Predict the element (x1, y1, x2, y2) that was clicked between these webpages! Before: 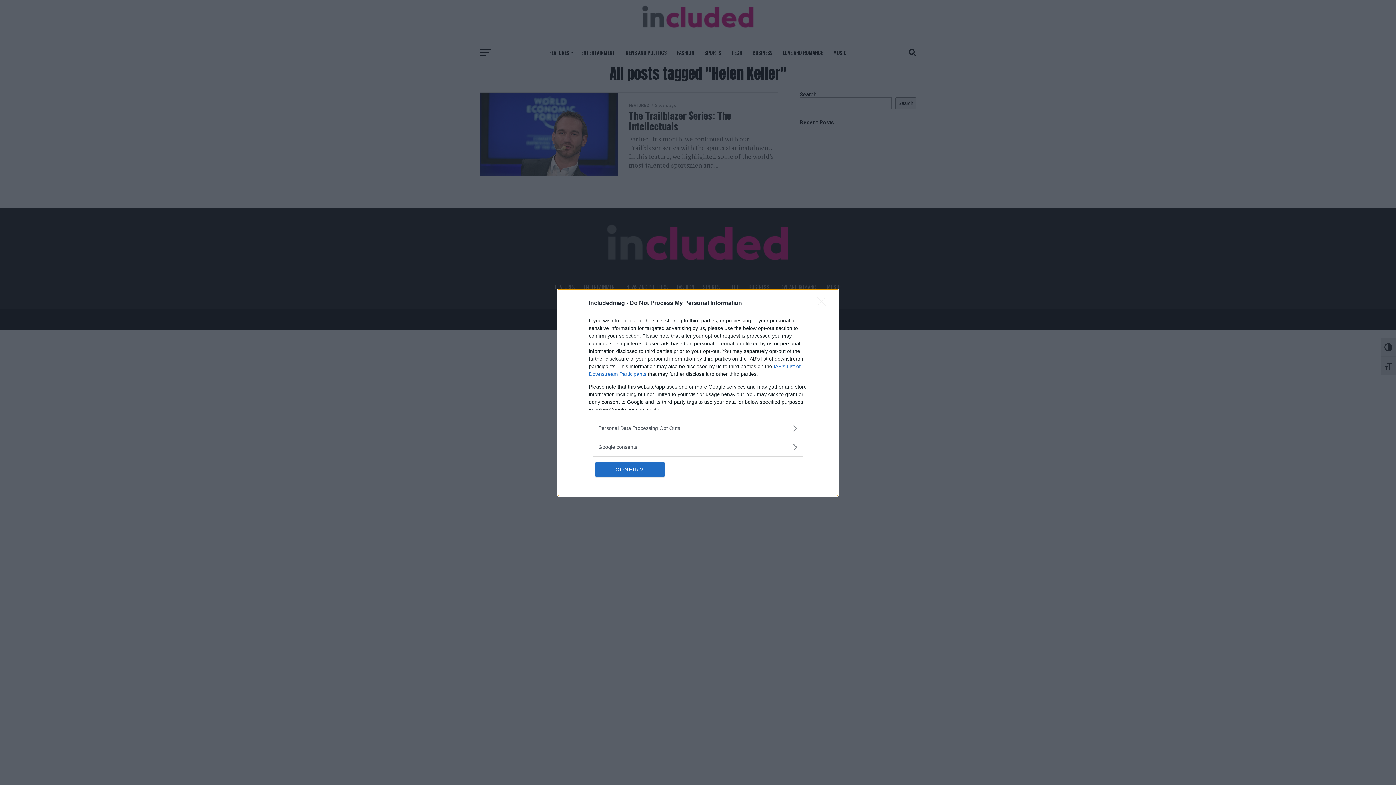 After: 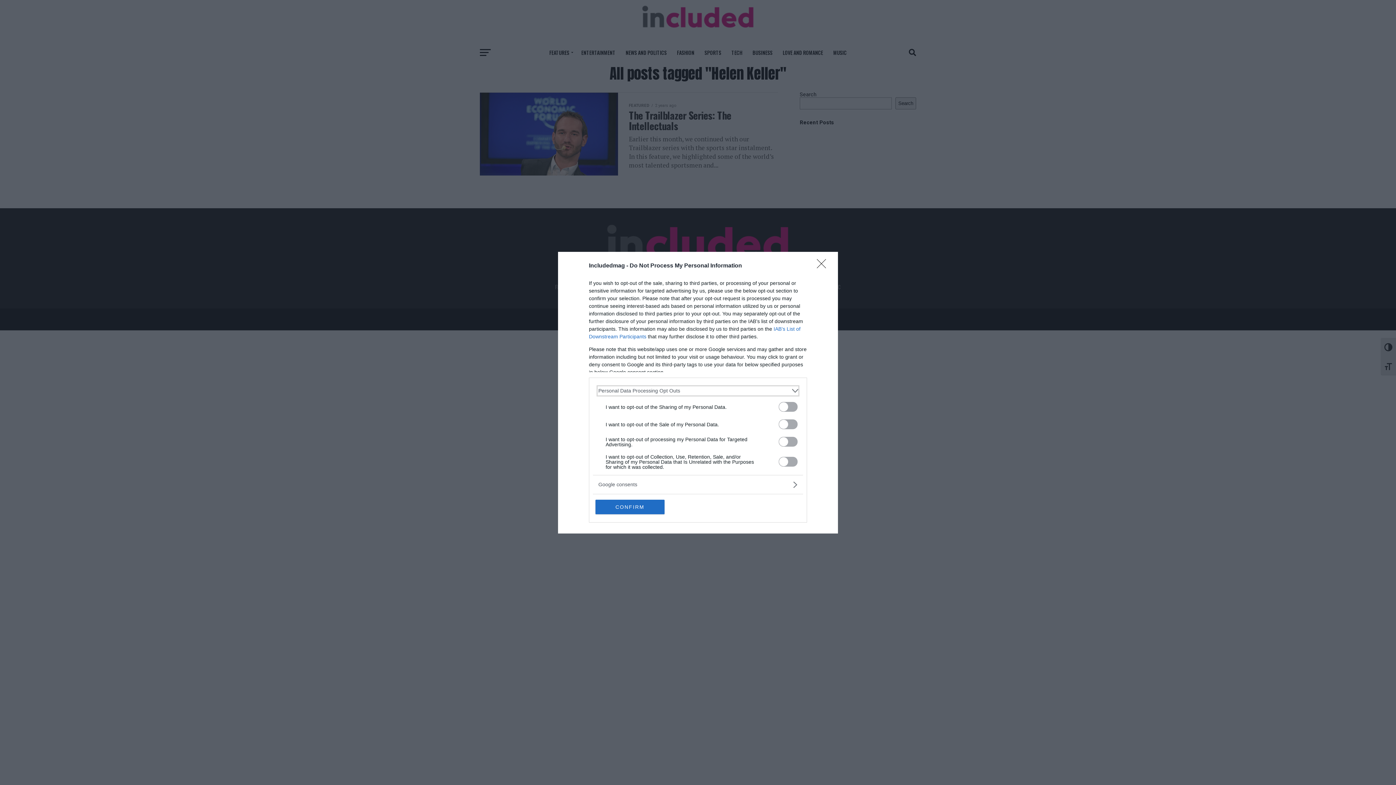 Action: label: Opt-Outs bbox: (598, 424, 797, 432)